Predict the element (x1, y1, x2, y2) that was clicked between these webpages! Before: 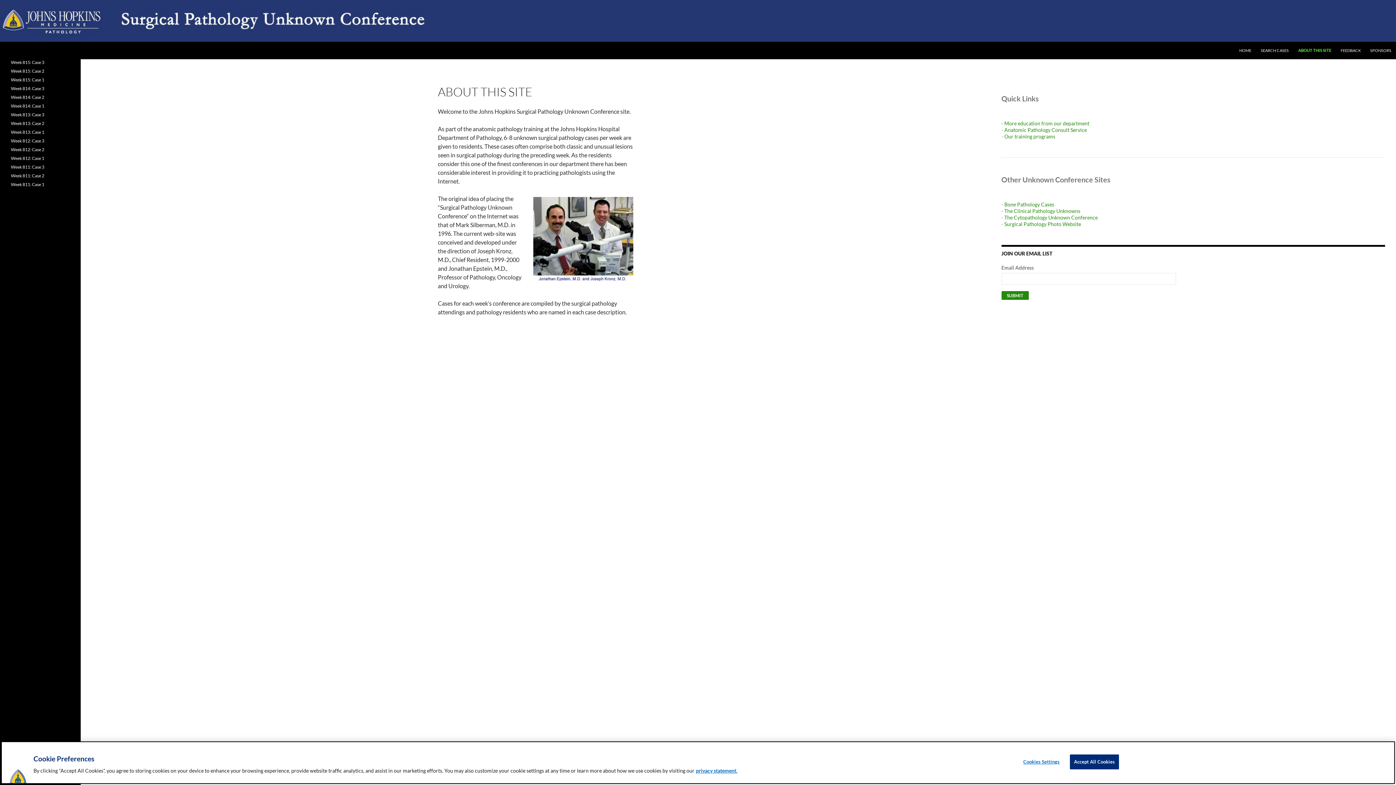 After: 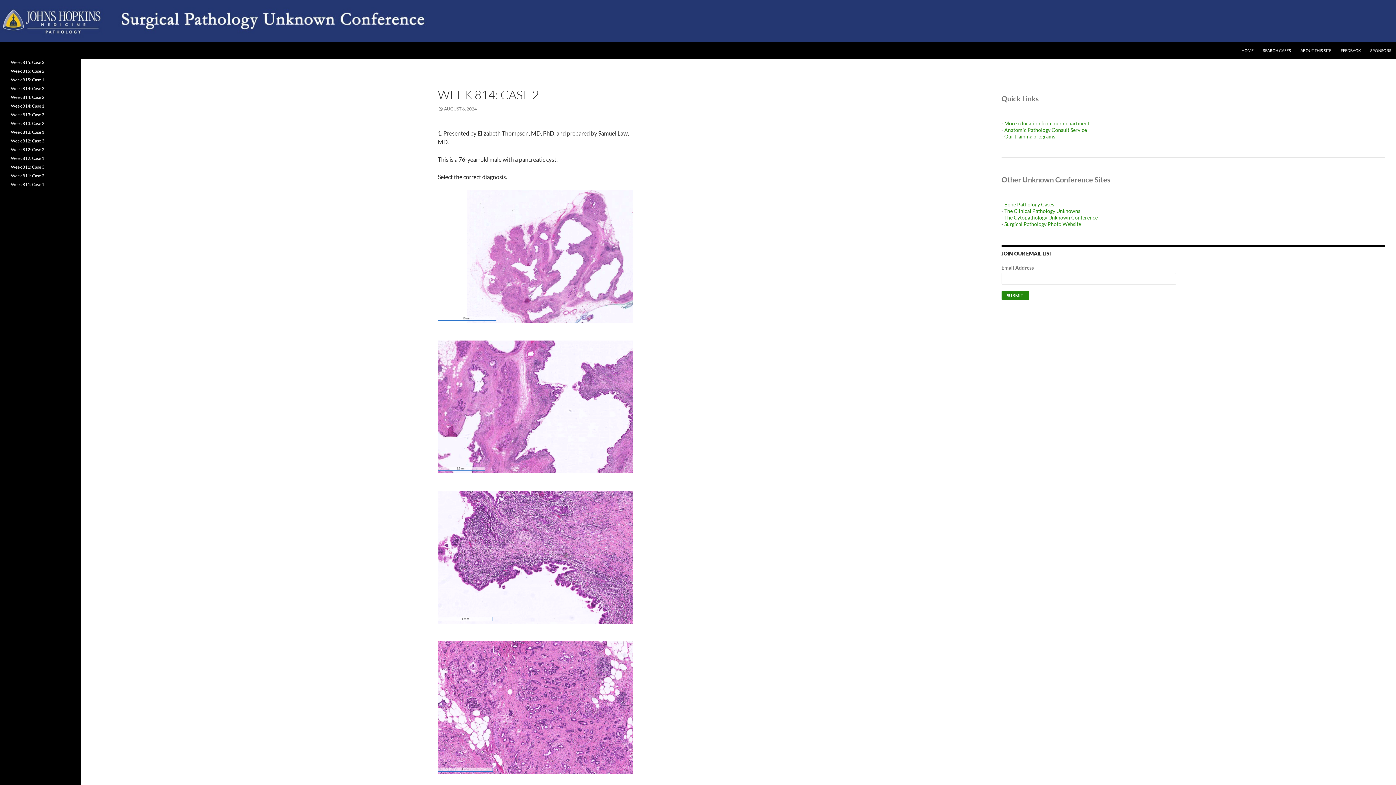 Action: label: Week 814: Case 2 bbox: (10, 94, 44, 100)